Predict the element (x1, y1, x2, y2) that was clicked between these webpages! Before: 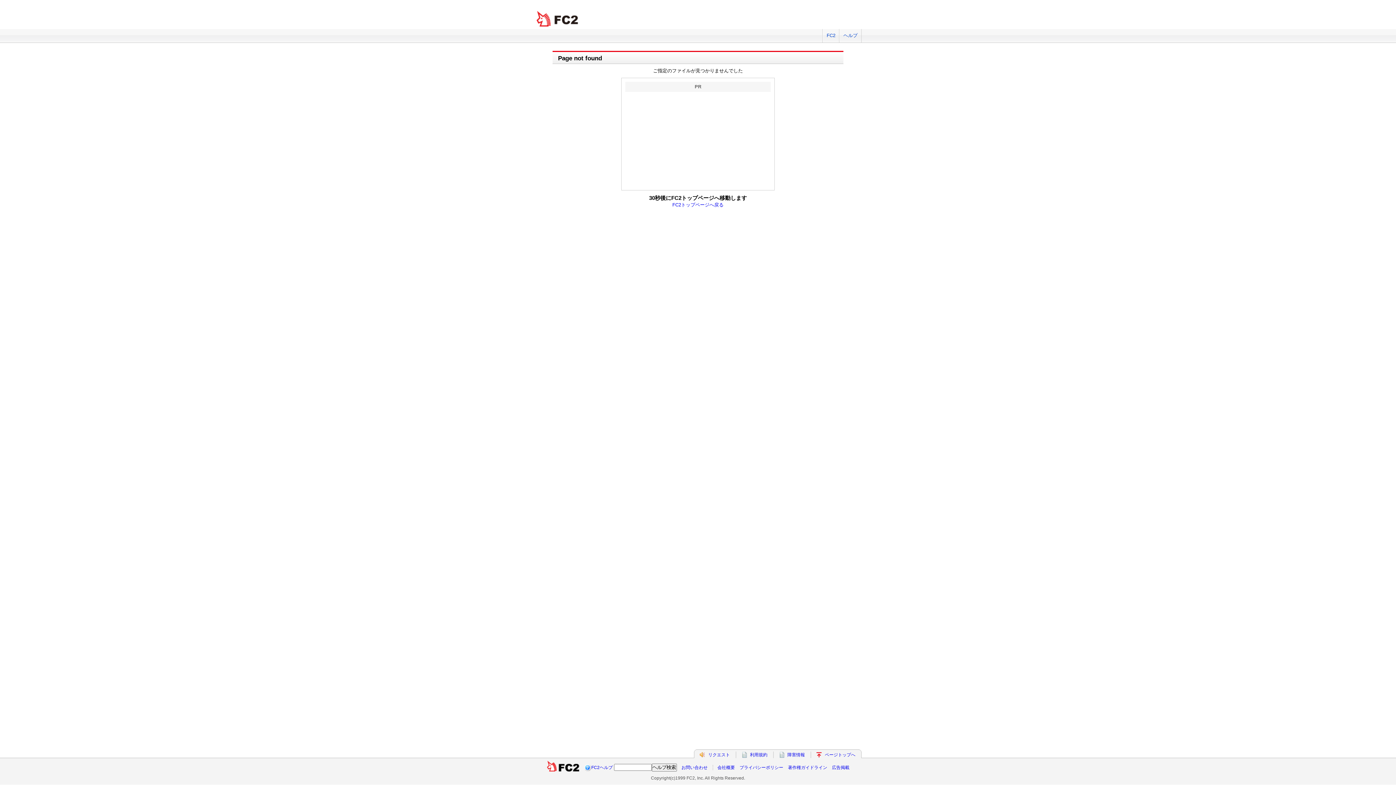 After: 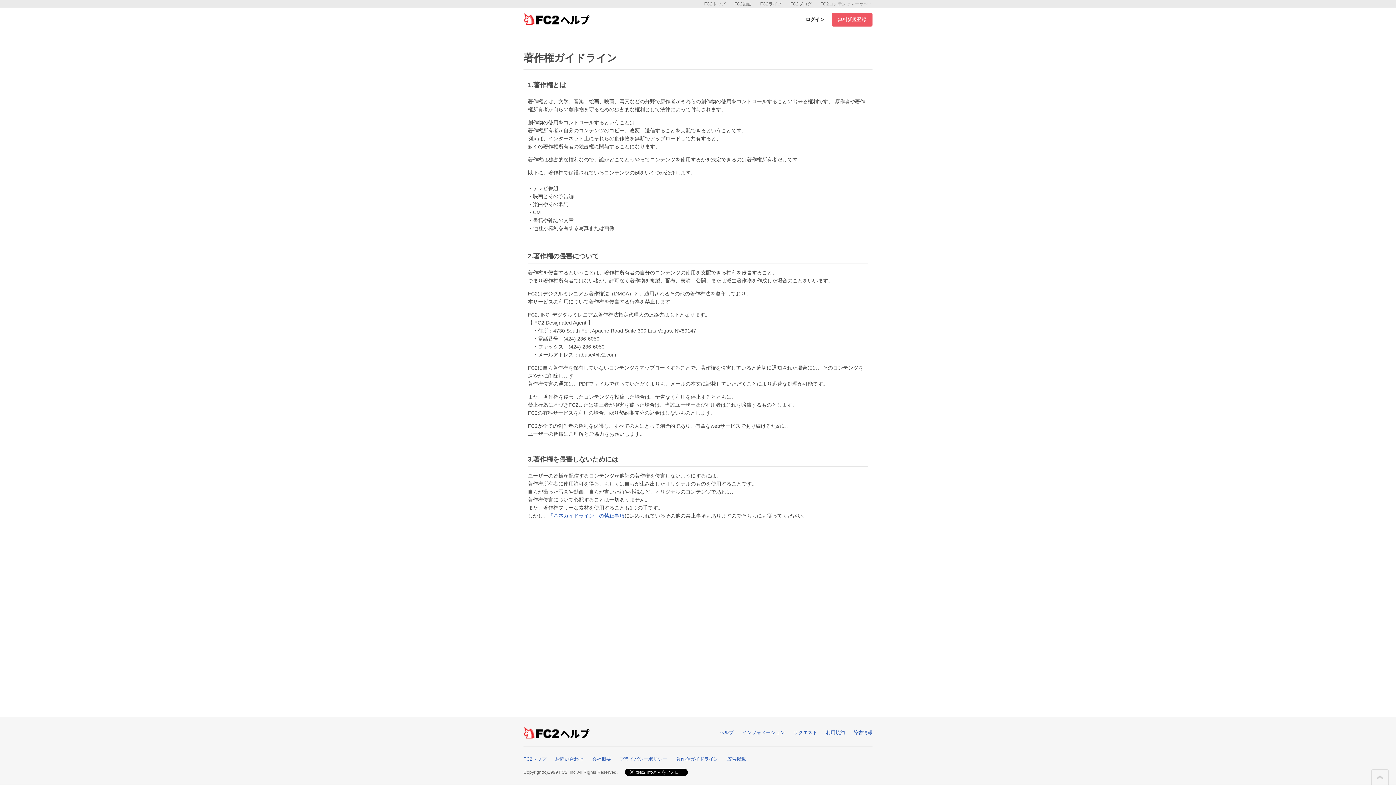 Action: bbox: (788, 765, 827, 770) label: 著作権ガイドライン